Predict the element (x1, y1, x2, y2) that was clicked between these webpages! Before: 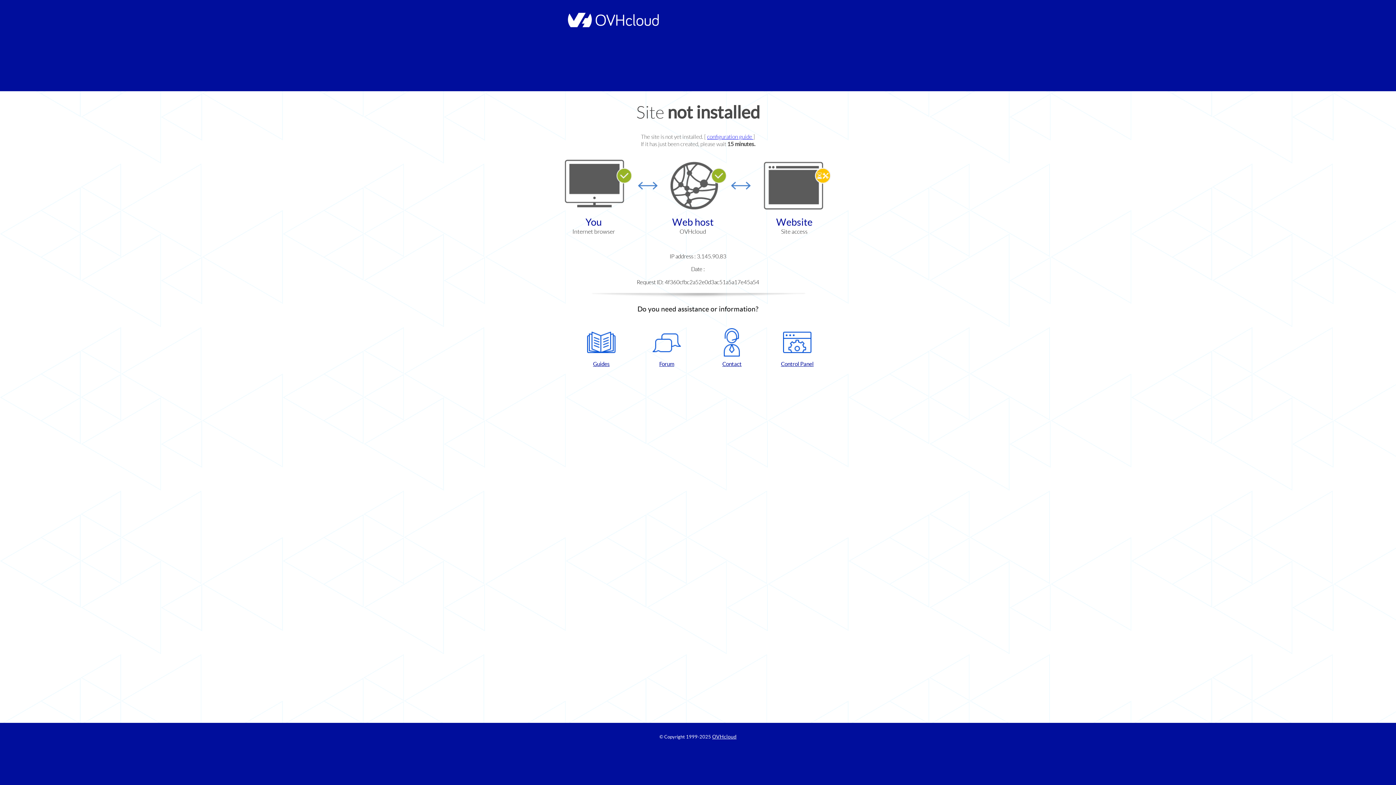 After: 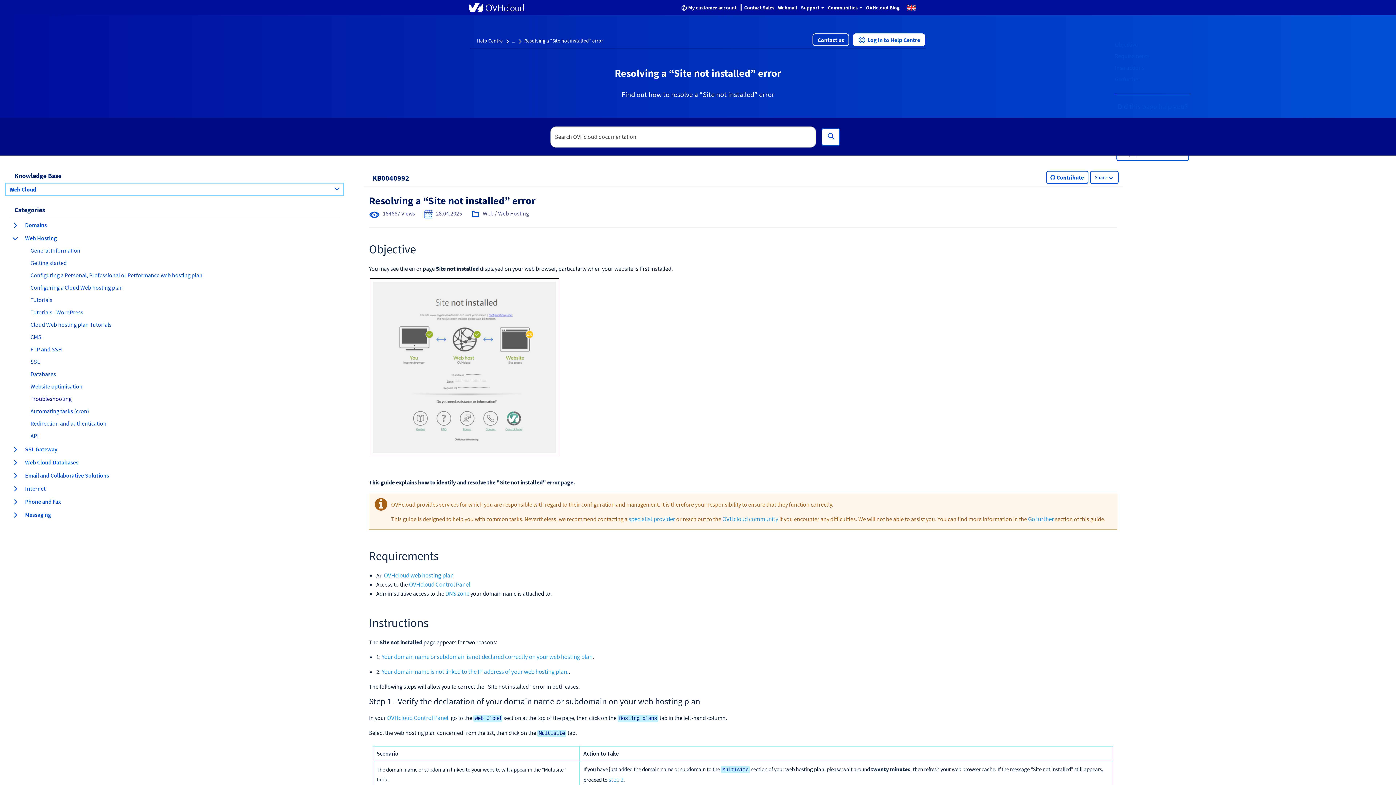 Action: label: configuration guide  bbox: (707, 133, 753, 140)